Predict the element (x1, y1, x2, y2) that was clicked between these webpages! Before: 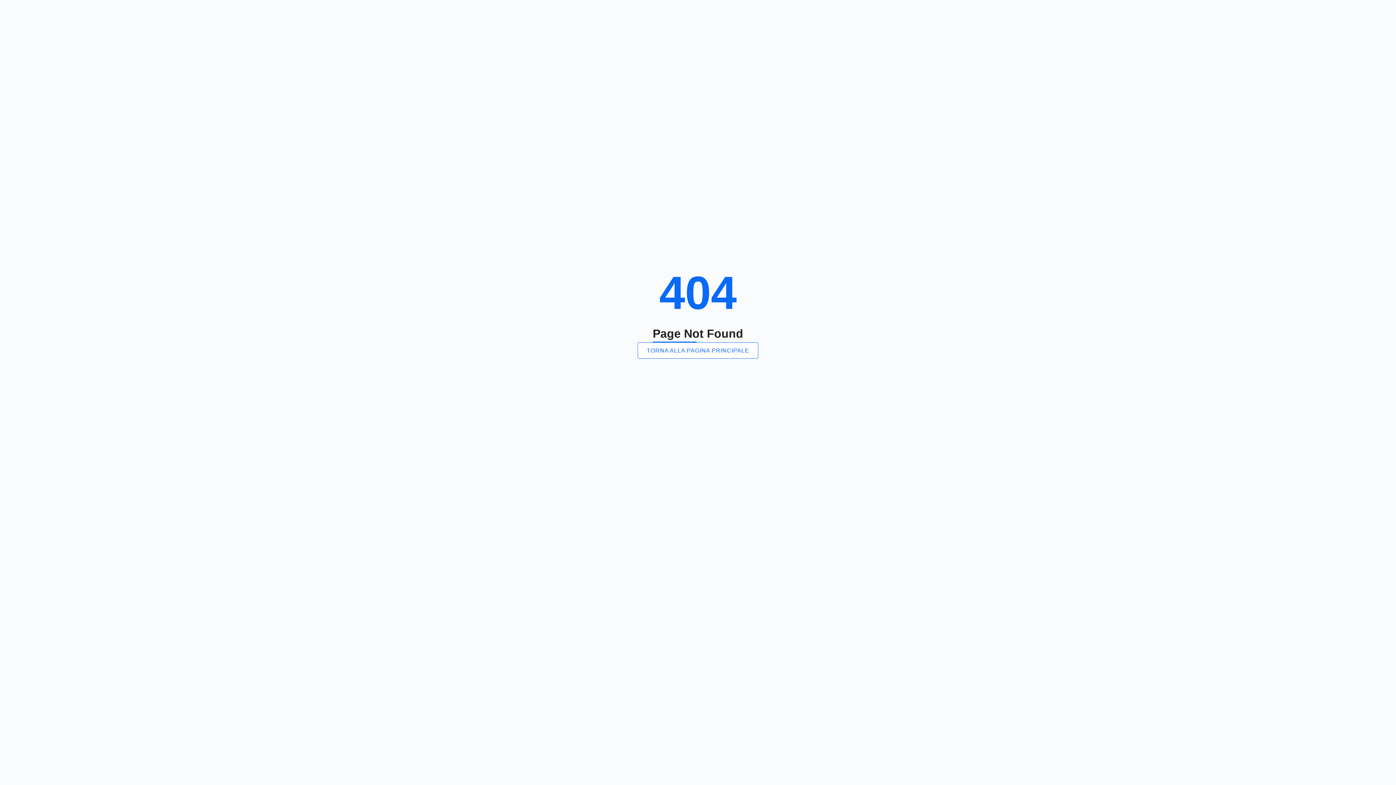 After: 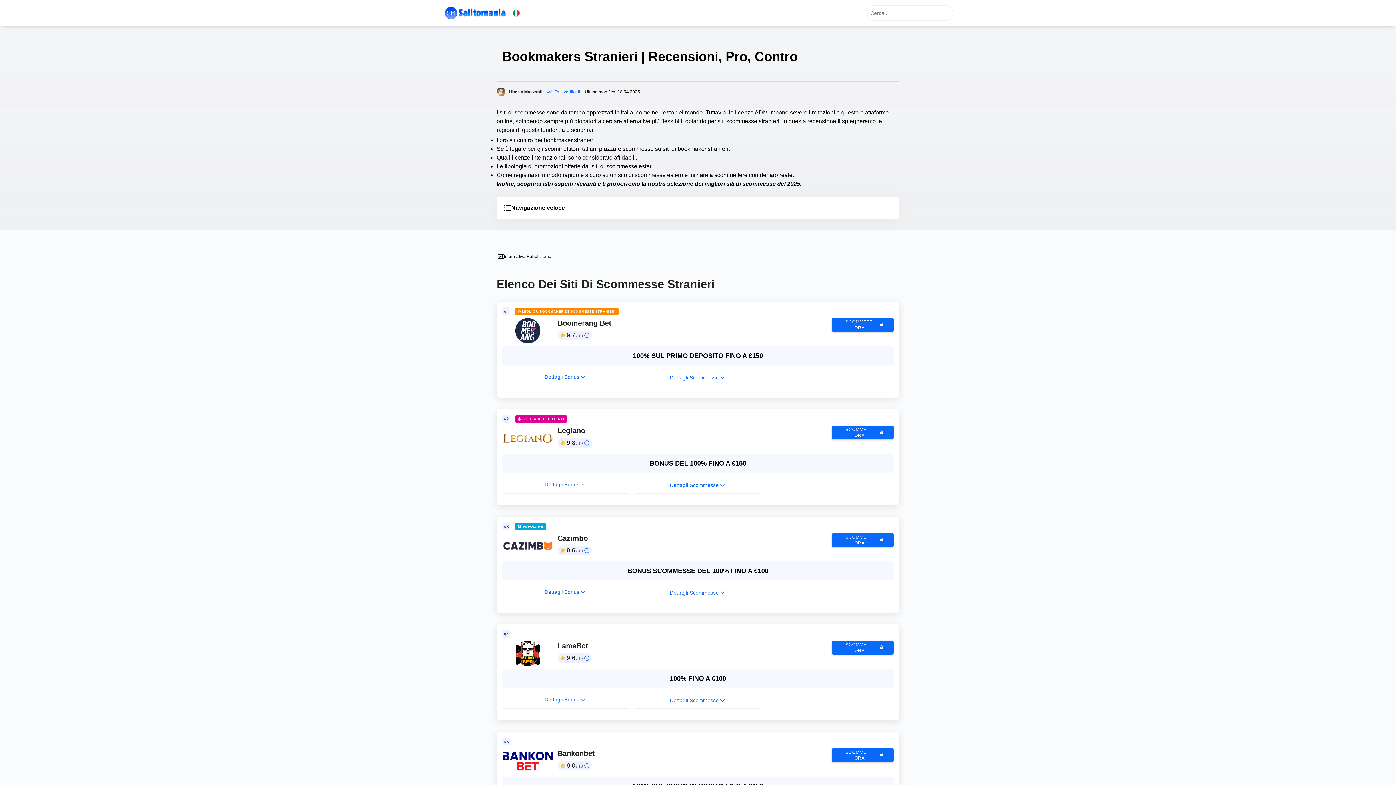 Action: bbox: (637, 342, 758, 358) label: TORNA ALLA PAGINA PRINCIPALE